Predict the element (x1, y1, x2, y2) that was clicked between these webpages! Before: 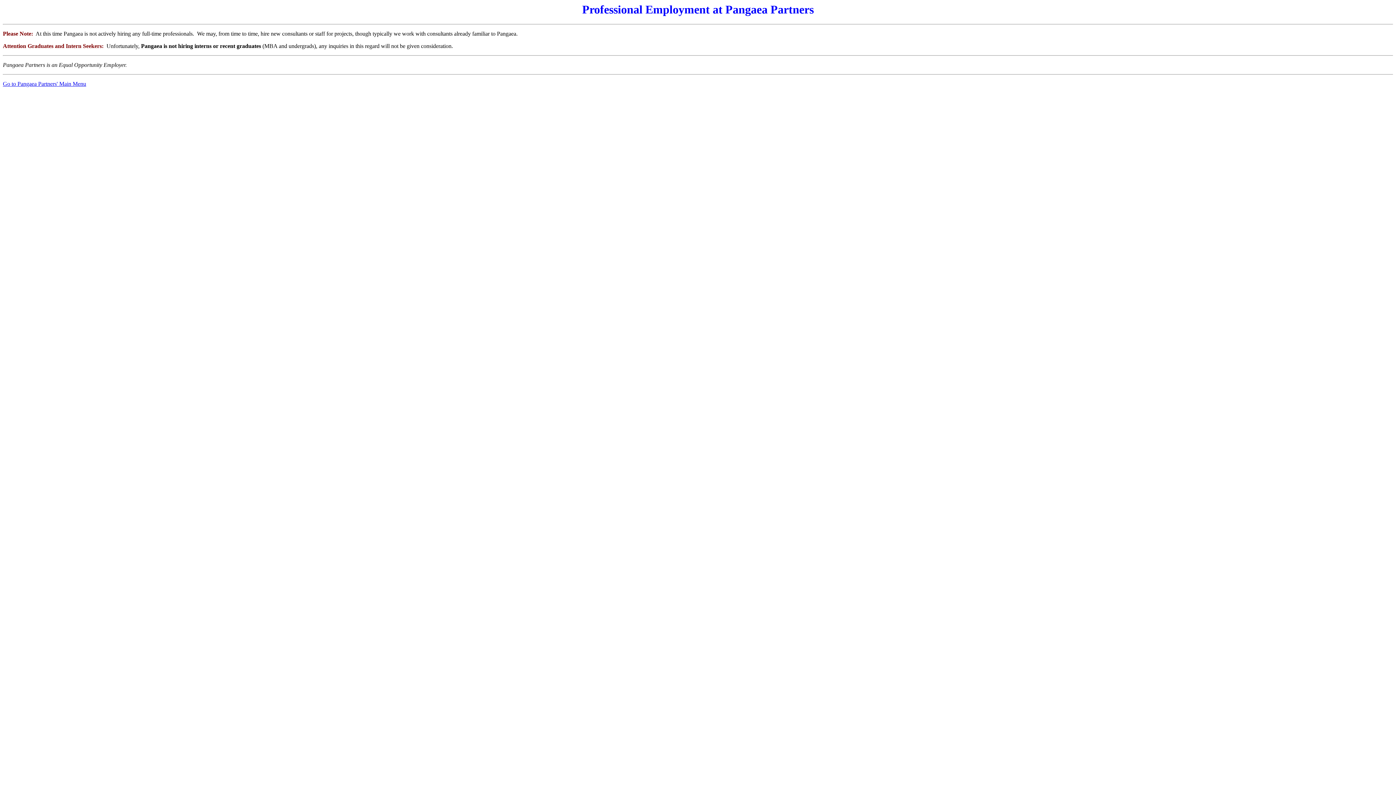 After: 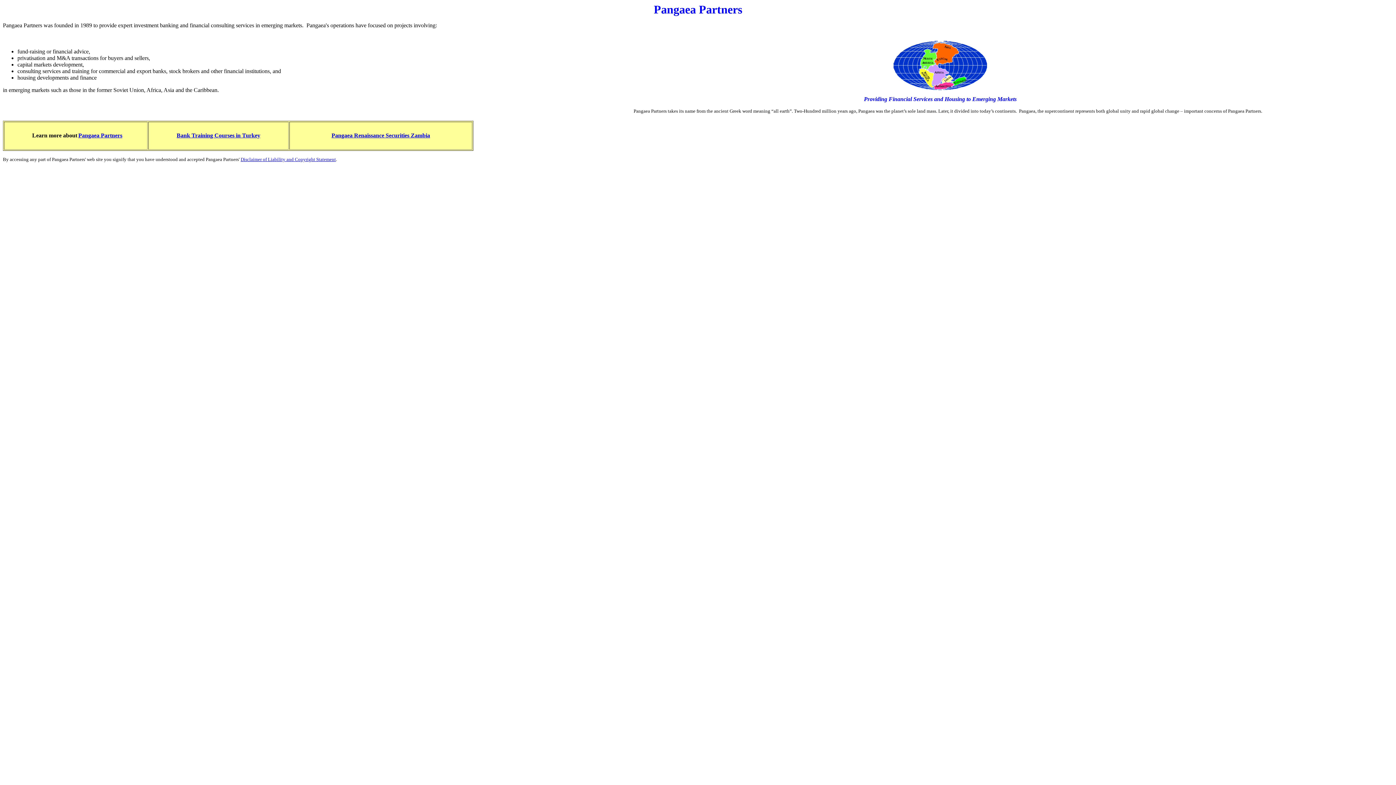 Action: bbox: (2, 80, 86, 87) label: Go to Pangaea Partners' Main Menu